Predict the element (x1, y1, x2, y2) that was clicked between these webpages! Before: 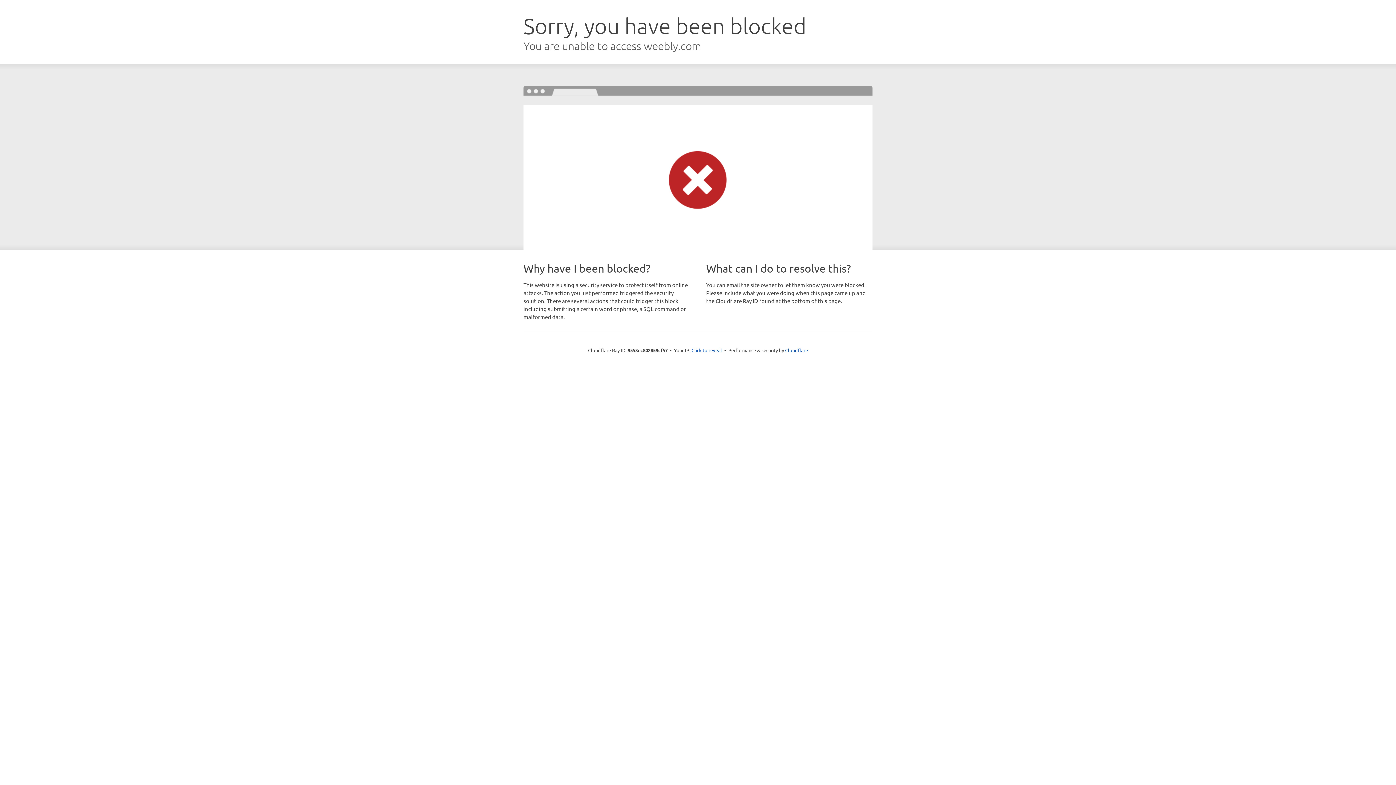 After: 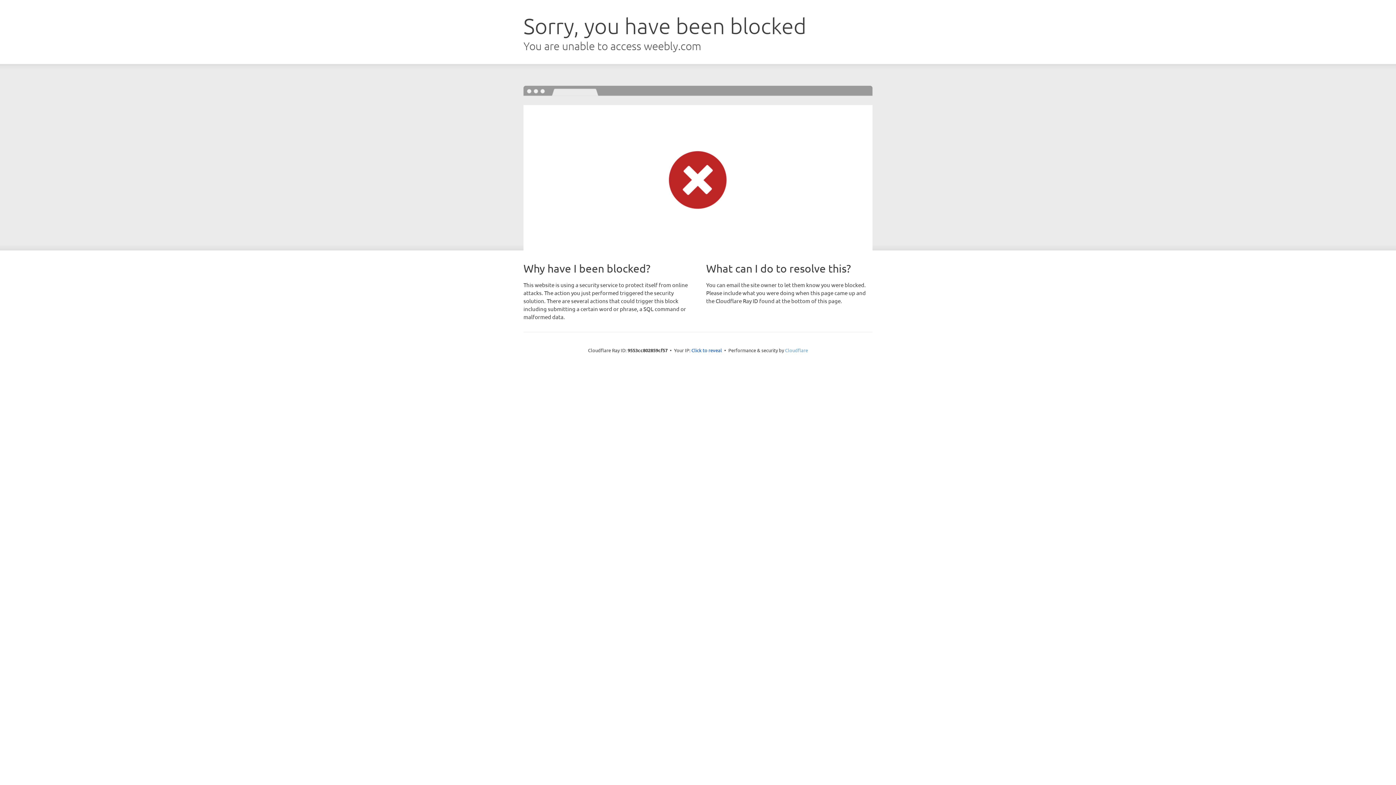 Action: label: Cloudflare bbox: (785, 347, 808, 353)